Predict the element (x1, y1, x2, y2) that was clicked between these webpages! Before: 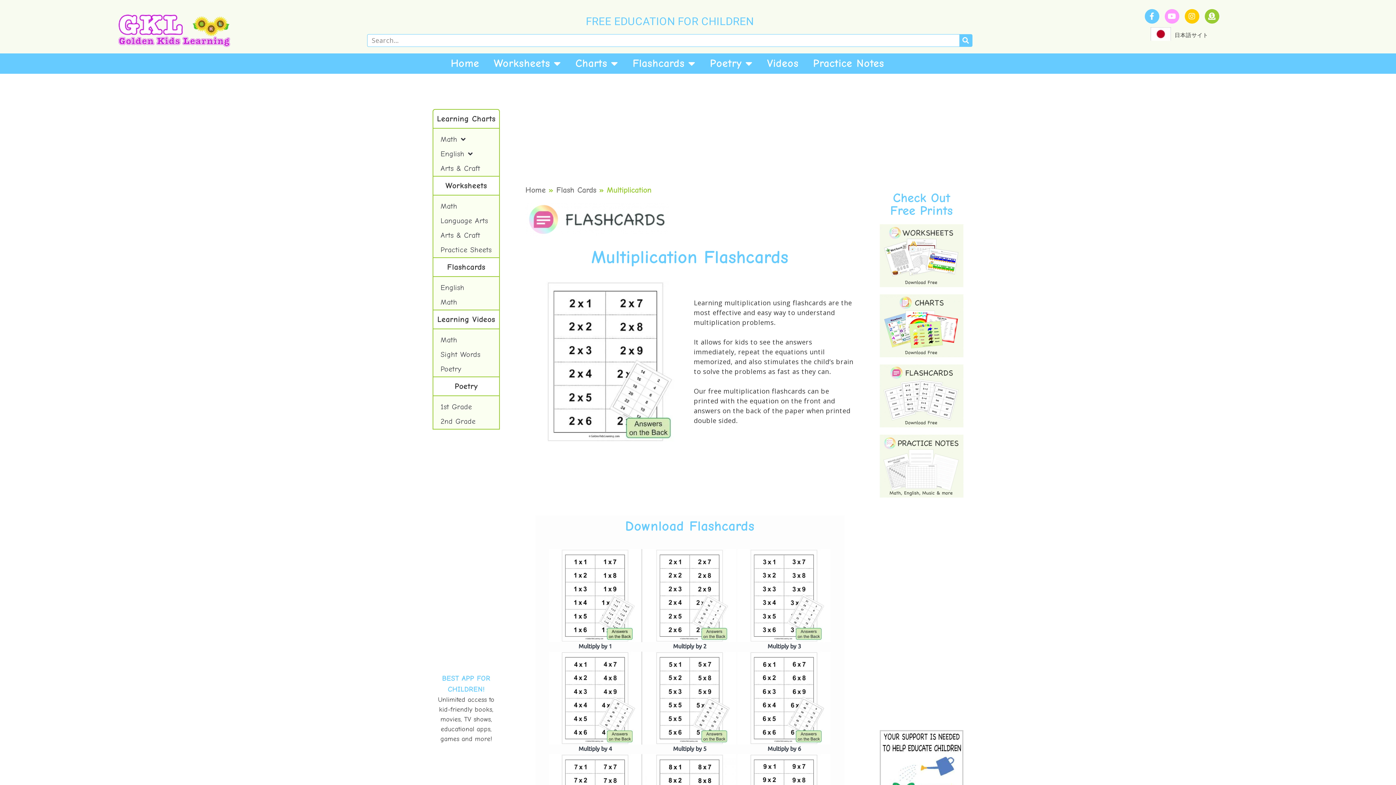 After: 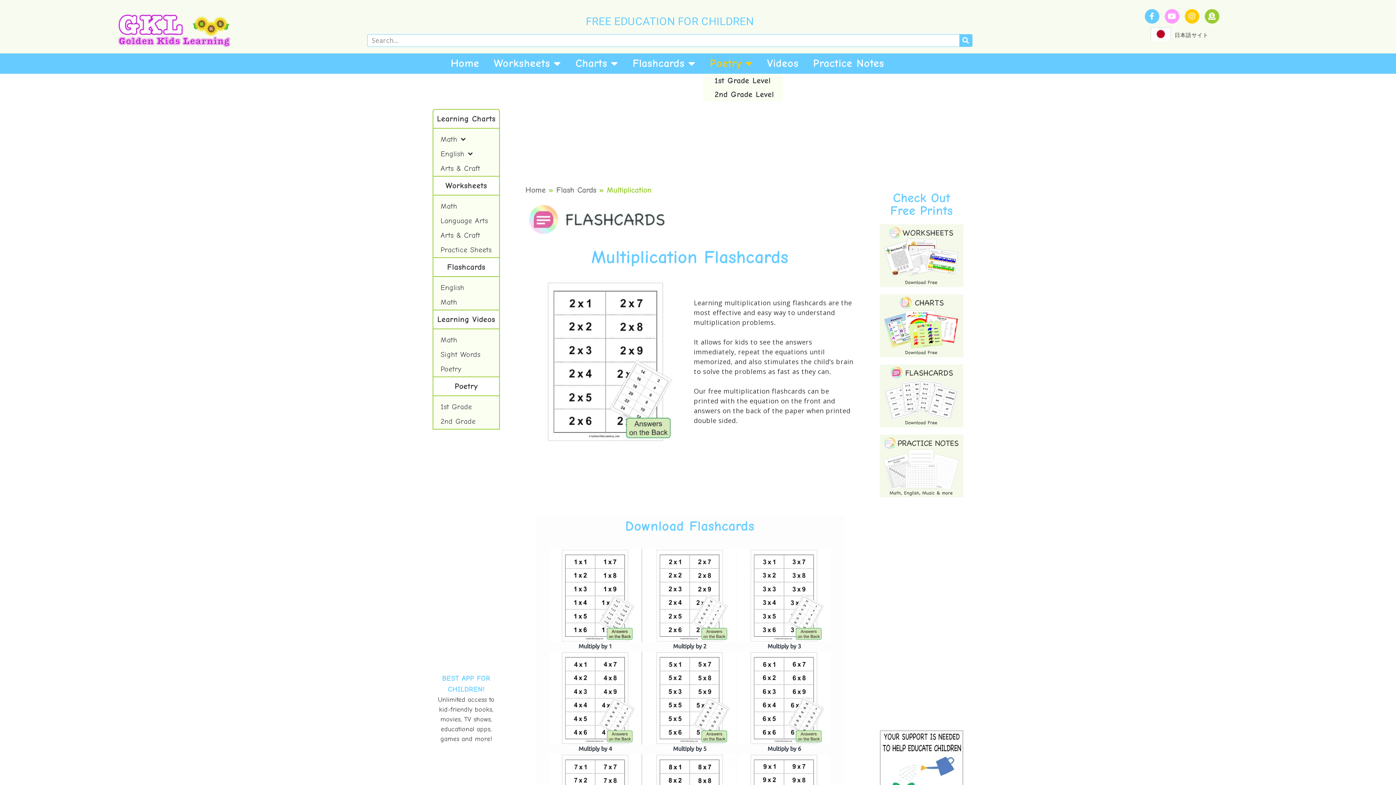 Action: label: Poetry bbox: (702, 53, 760, 73)